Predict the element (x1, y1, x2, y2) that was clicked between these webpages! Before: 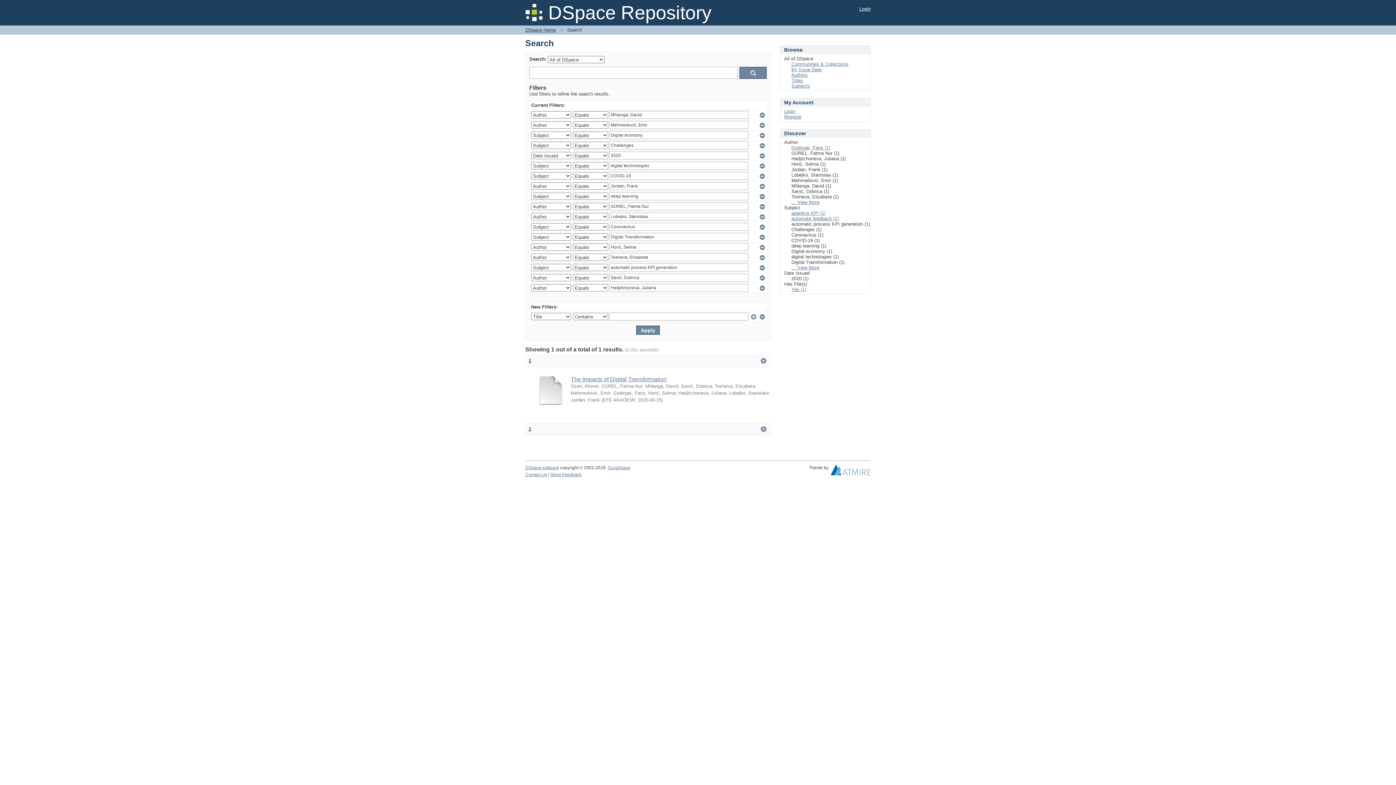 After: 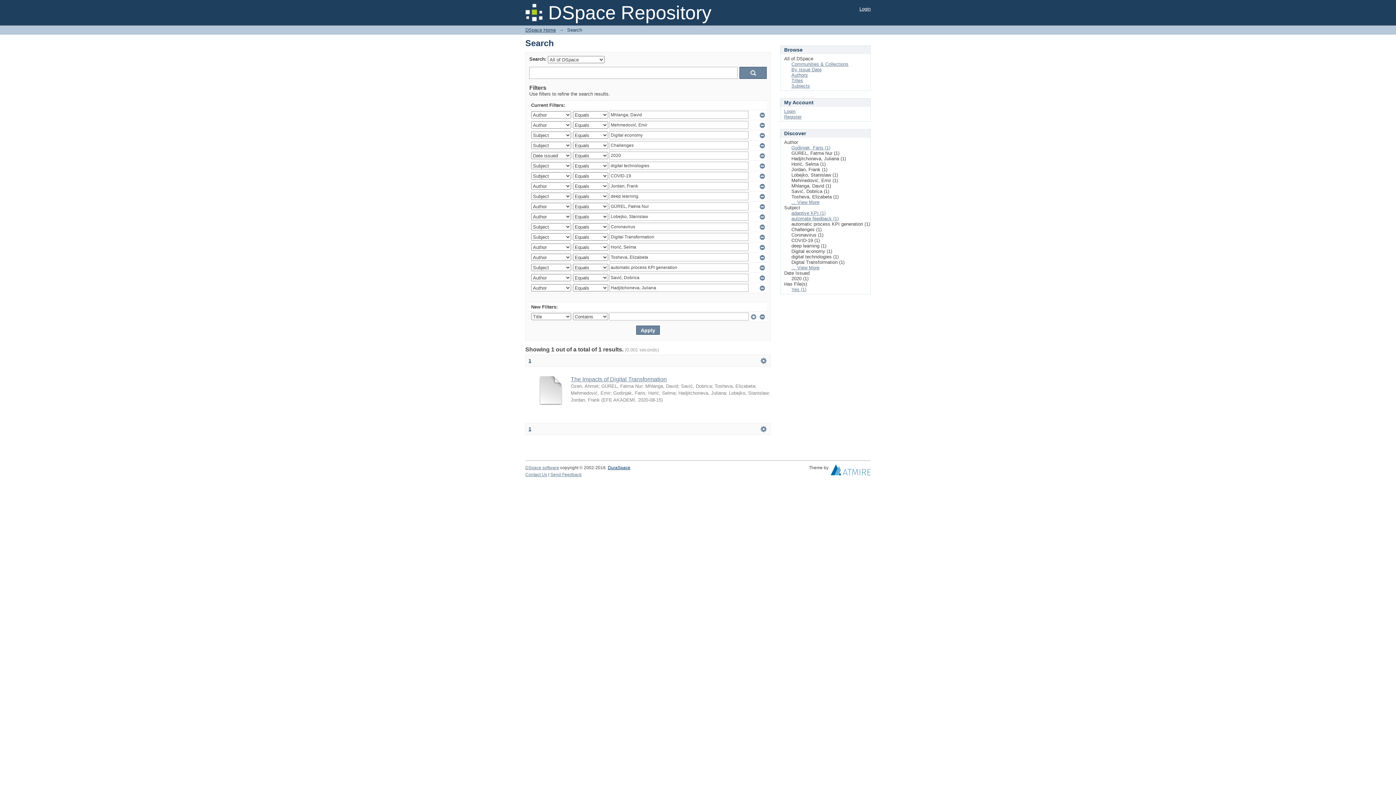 Action: label: DuraSpace bbox: (608, 465, 630, 470)